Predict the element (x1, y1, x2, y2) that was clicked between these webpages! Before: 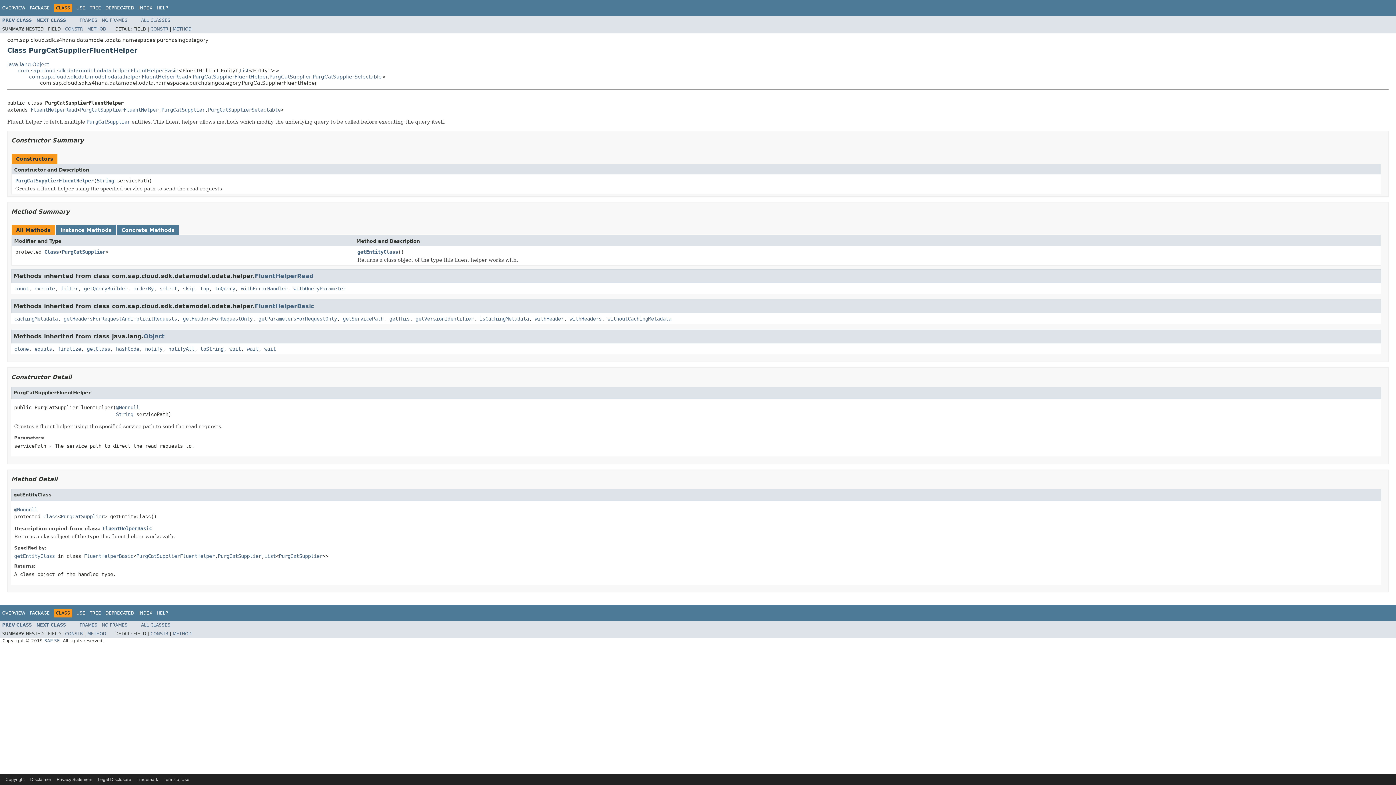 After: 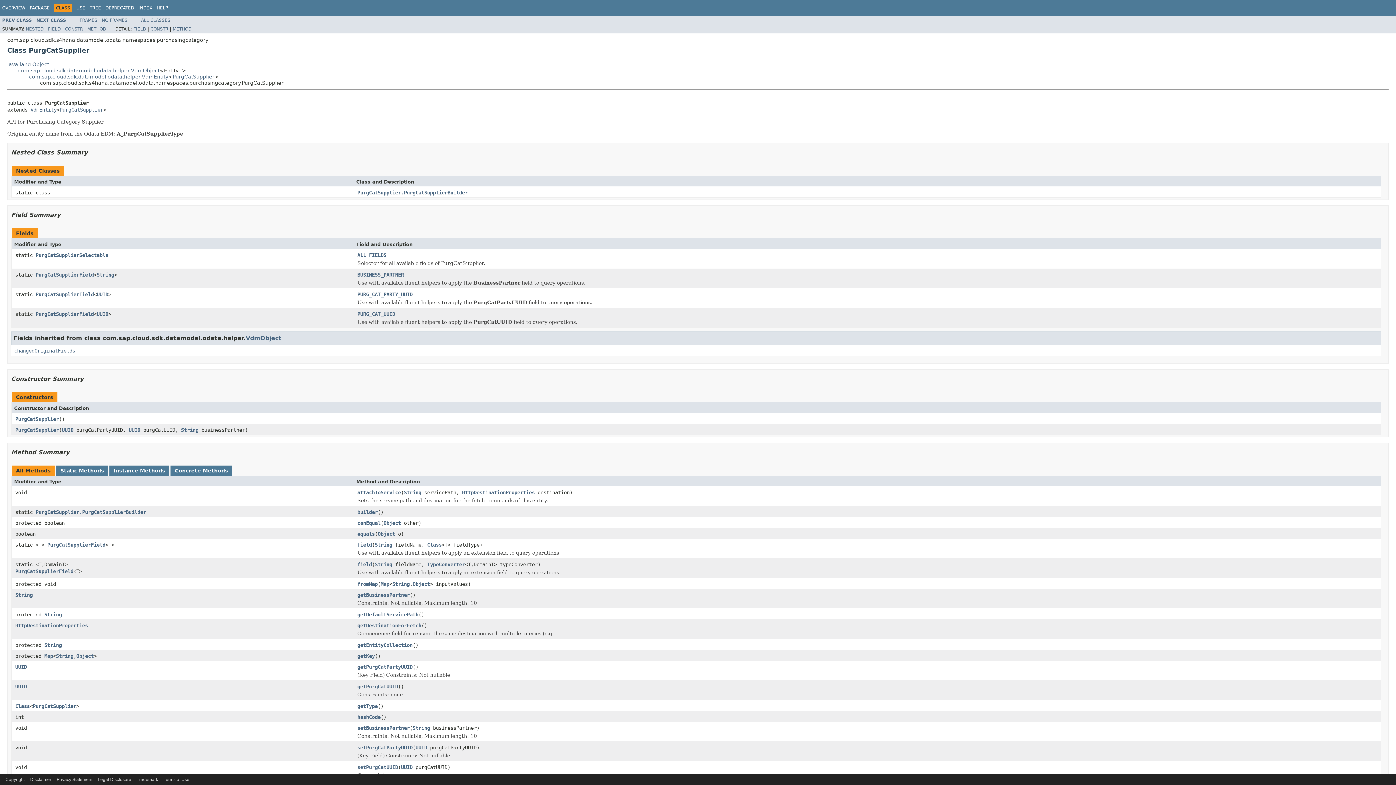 Action: bbox: (161, 106, 205, 112) label: PurgCatSupplier